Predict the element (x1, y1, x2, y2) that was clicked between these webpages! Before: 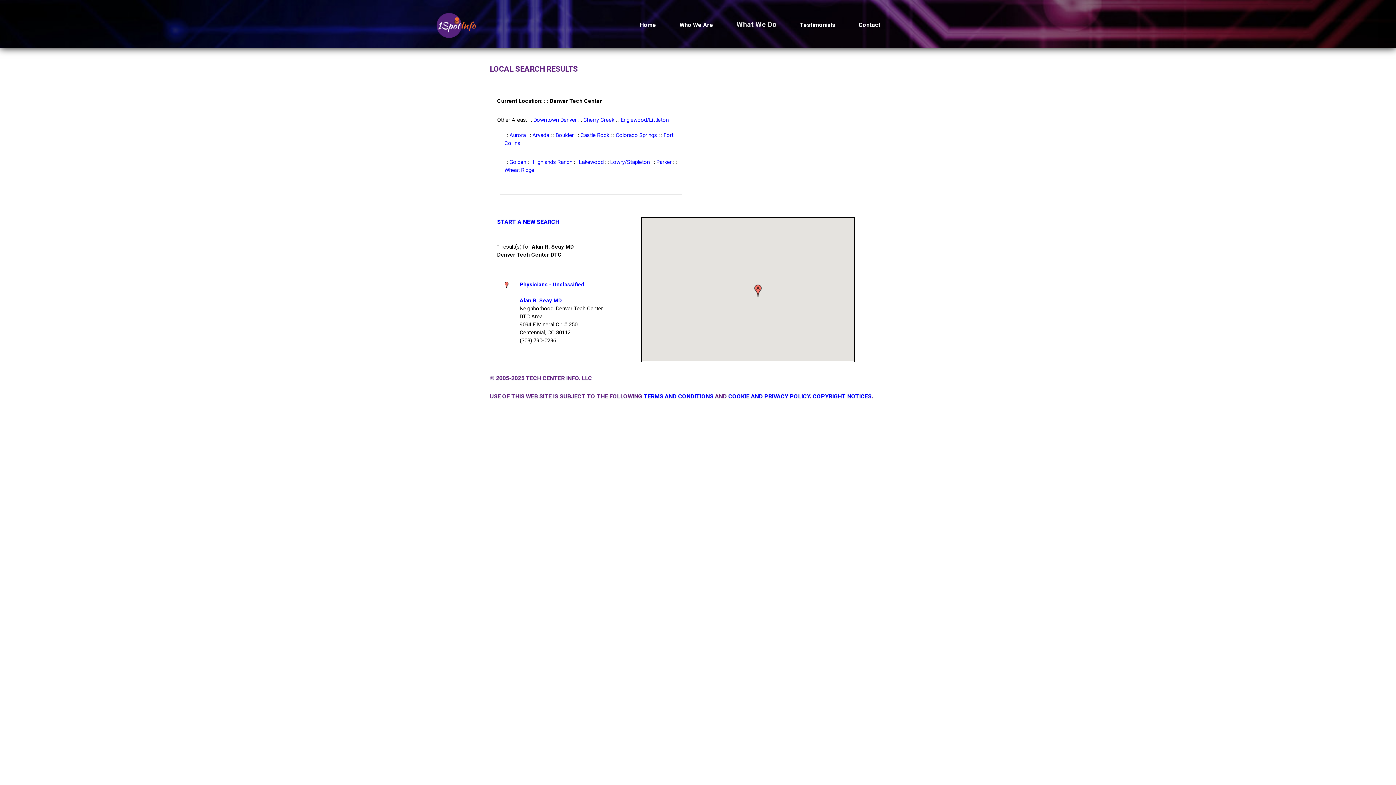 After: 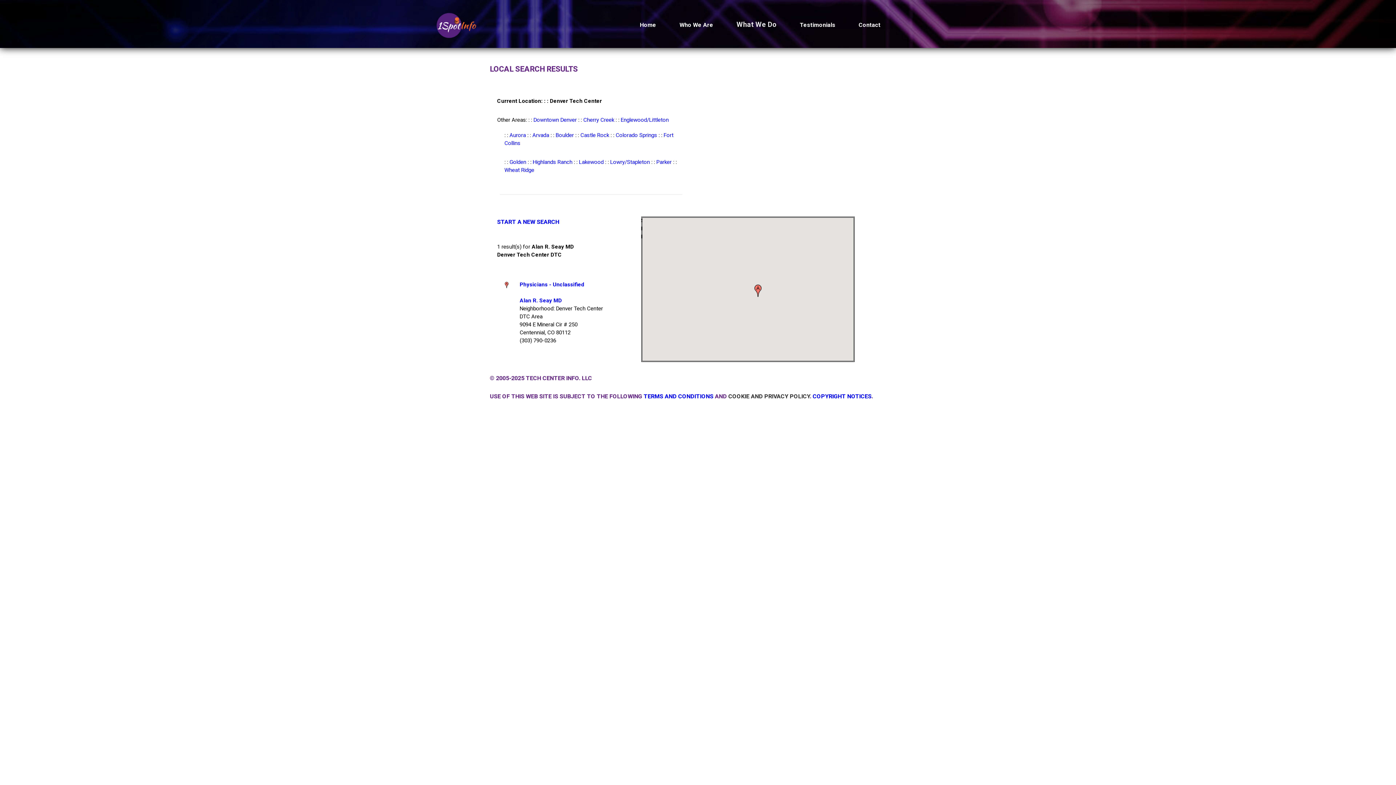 Action: label: COOKIE AND PRIVACY POLICY bbox: (728, 393, 810, 400)